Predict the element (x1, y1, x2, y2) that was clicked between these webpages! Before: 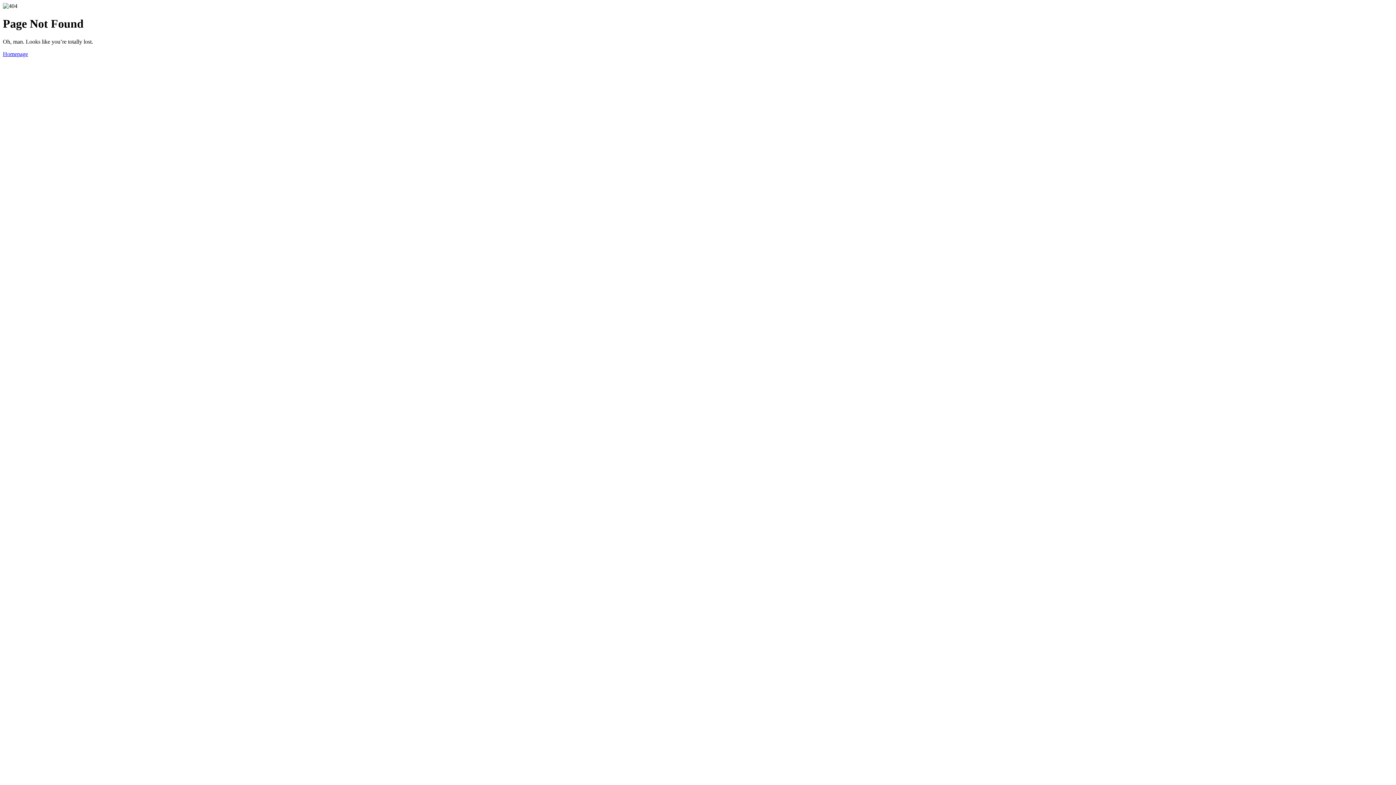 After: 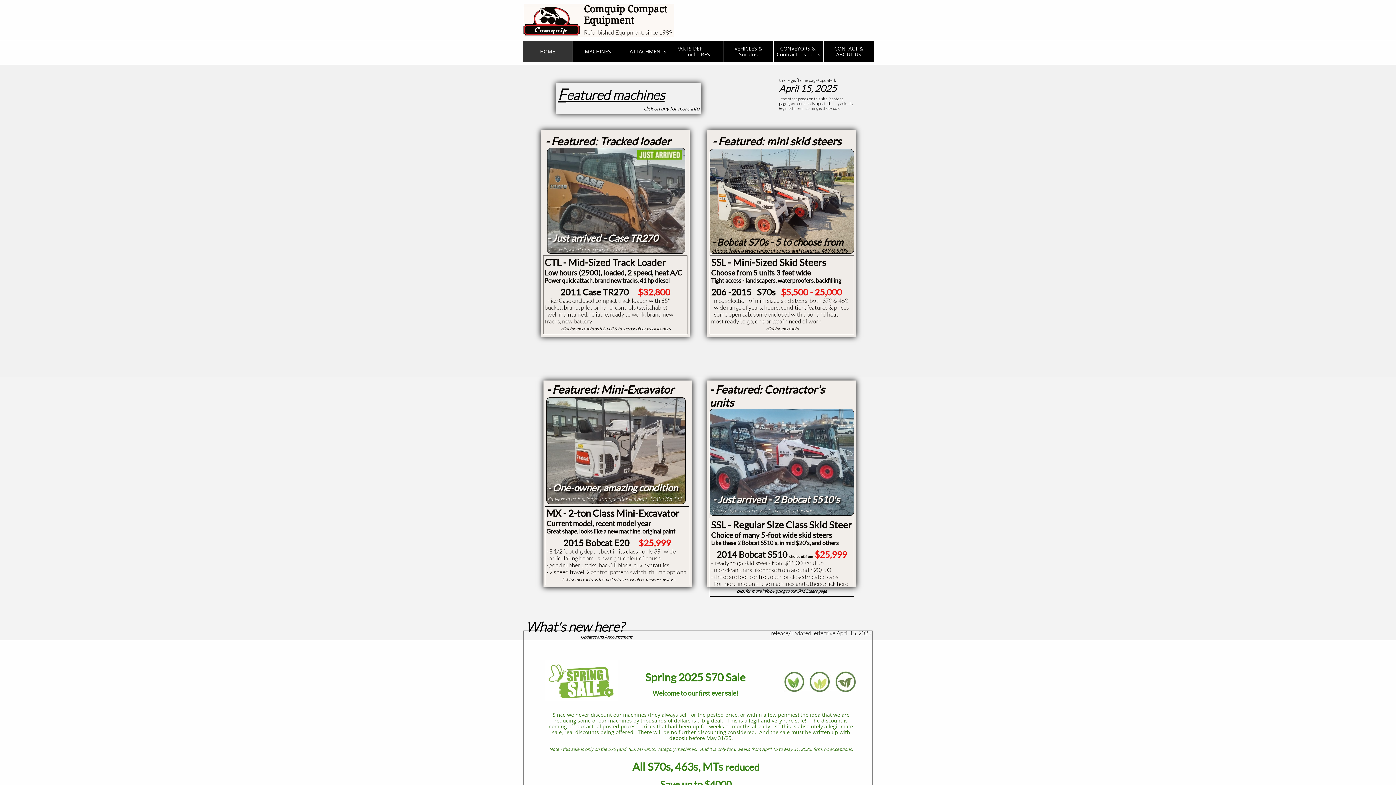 Action: label: Homepage bbox: (2, 50, 28, 57)